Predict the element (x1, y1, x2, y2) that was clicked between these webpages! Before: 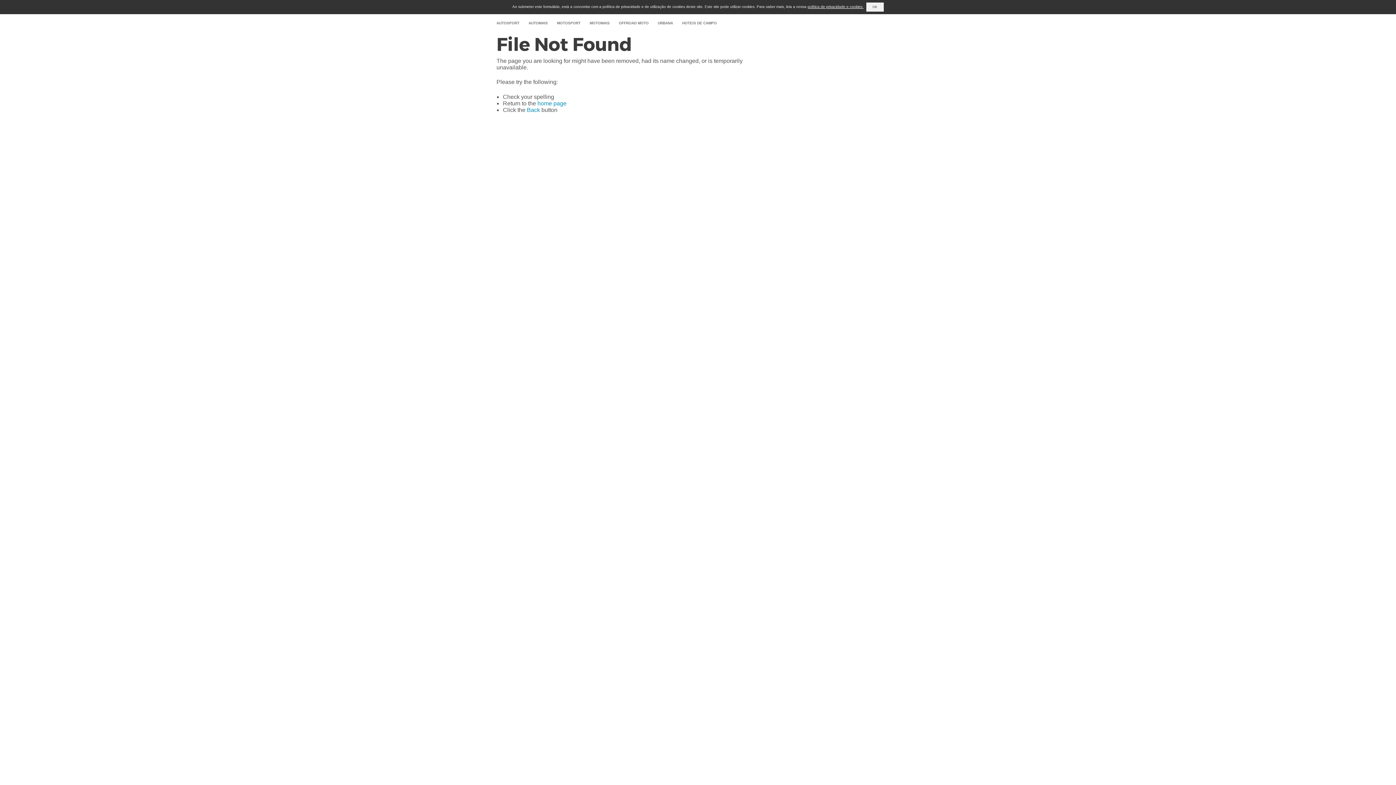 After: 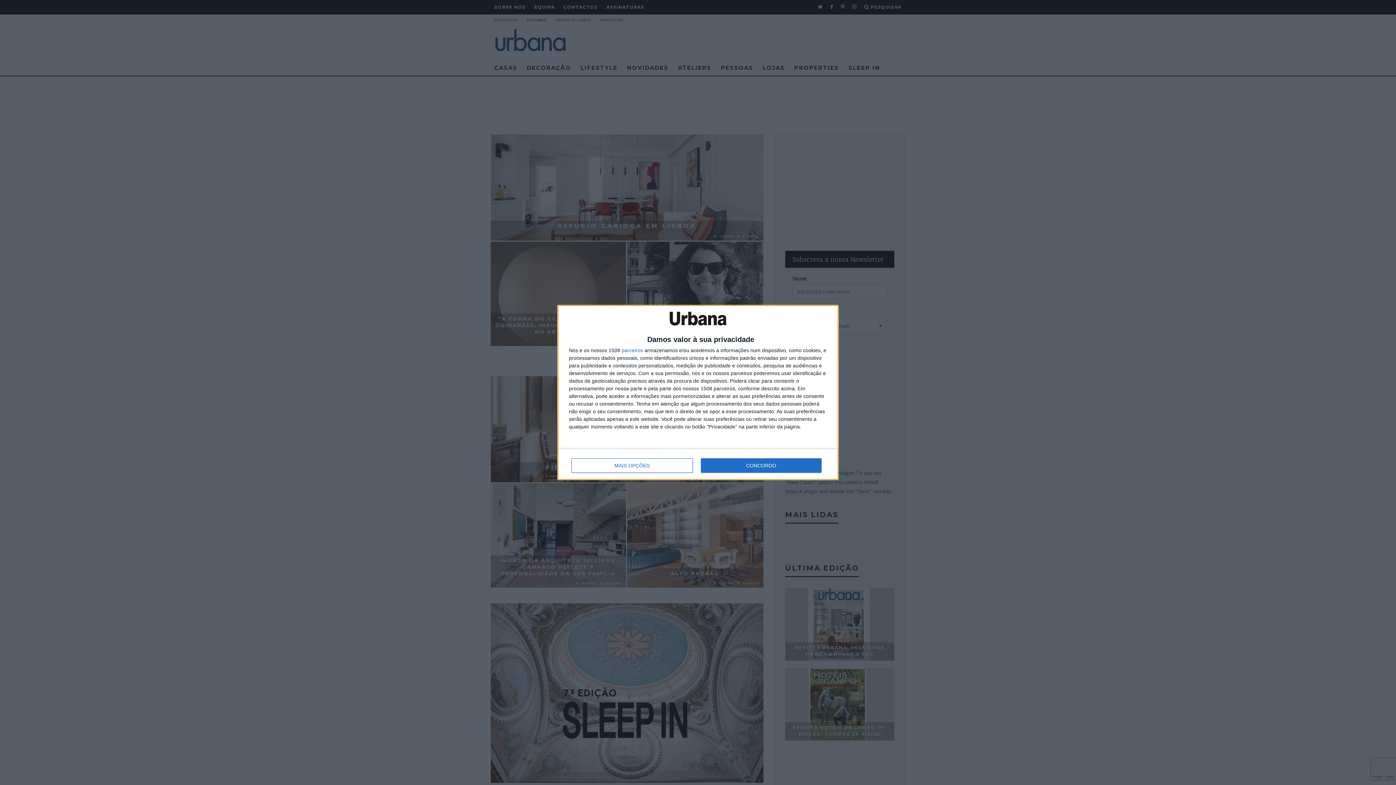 Action: bbox: (657, 21, 673, 25) label: URBANA